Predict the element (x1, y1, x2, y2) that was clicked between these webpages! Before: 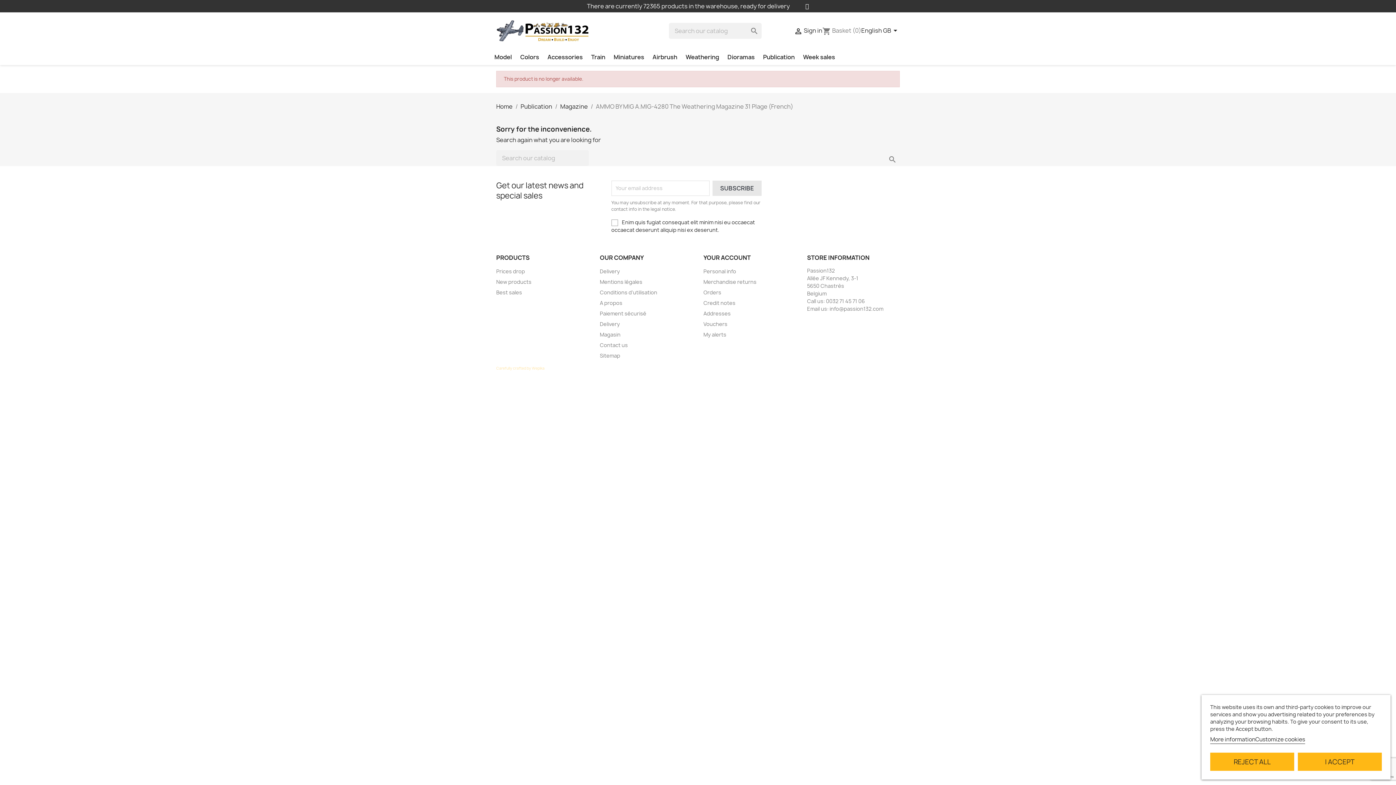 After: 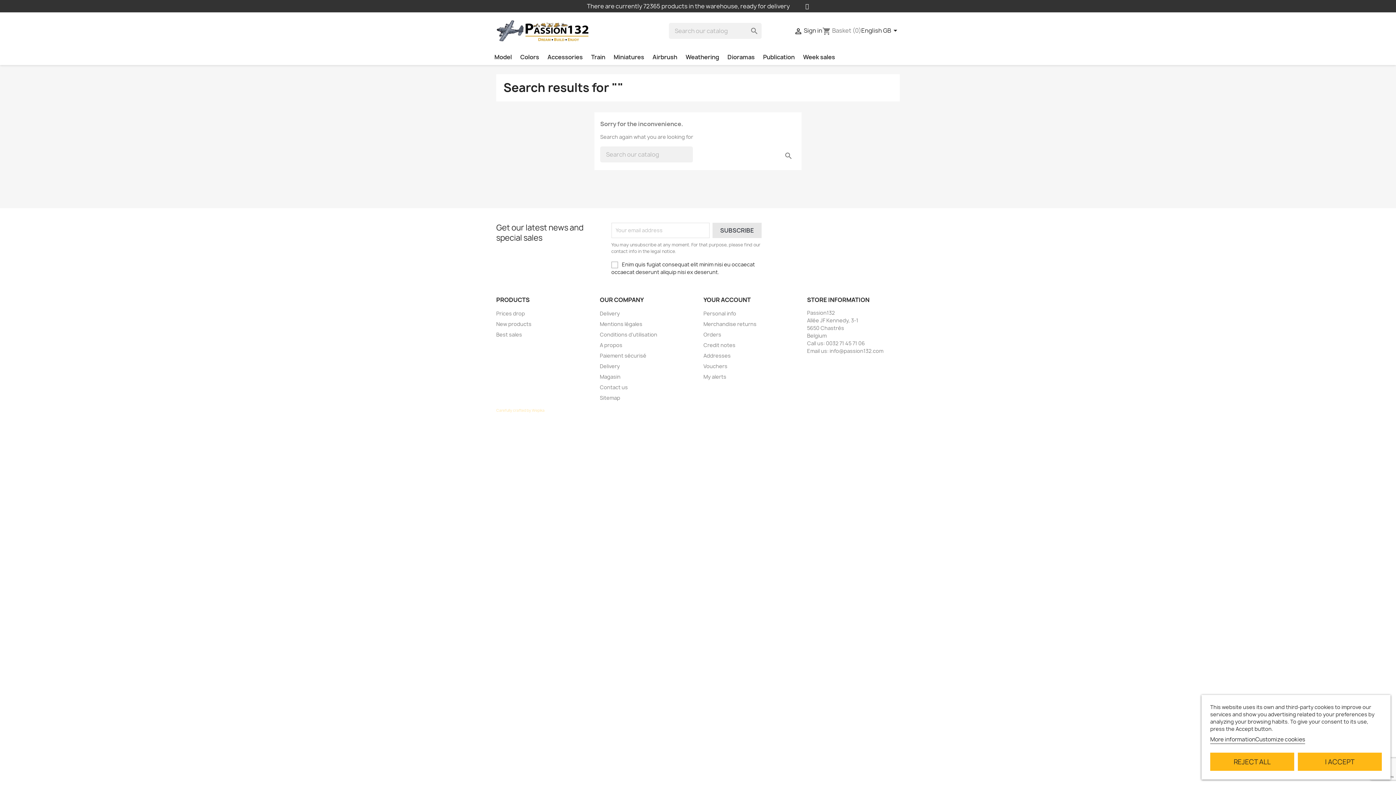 Action: label:  bbox: (886, 154, 899, 164)